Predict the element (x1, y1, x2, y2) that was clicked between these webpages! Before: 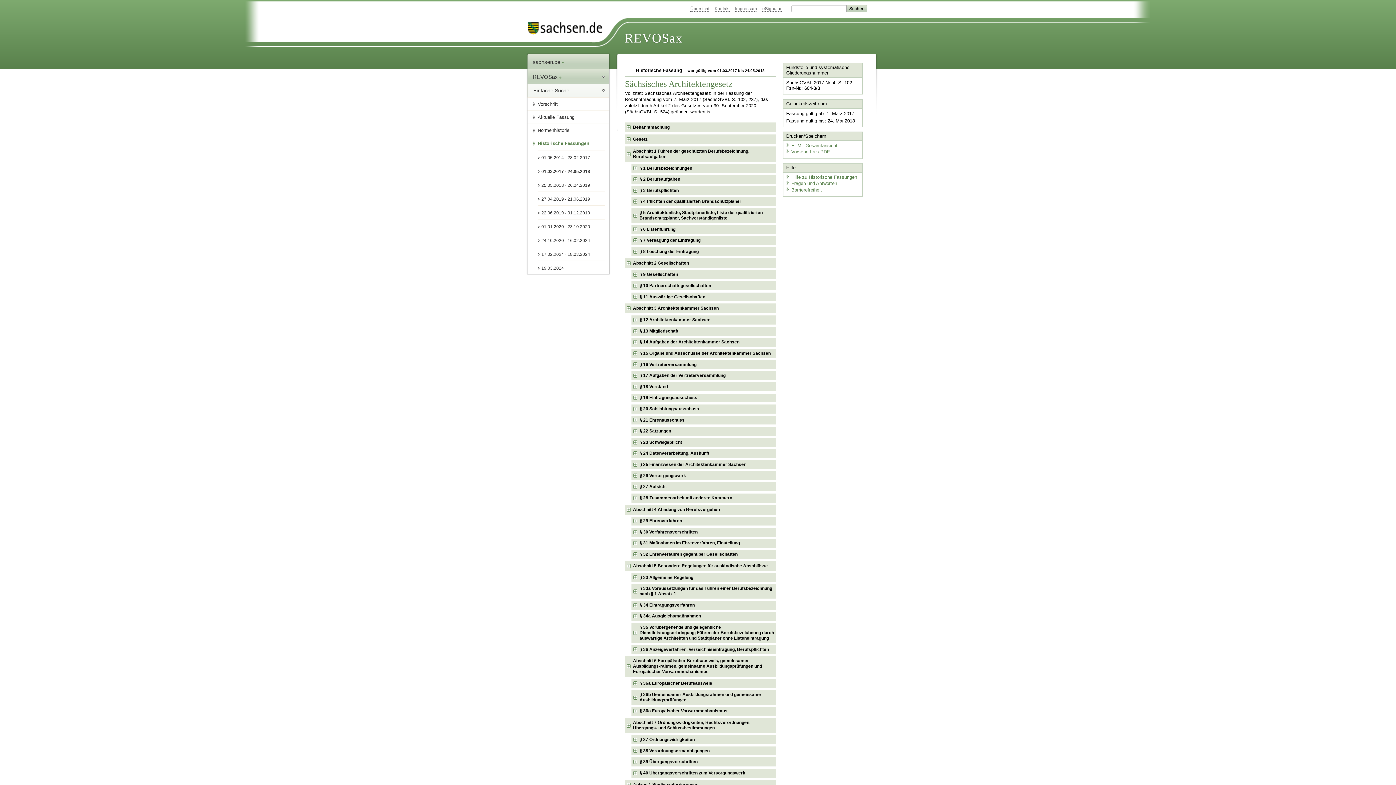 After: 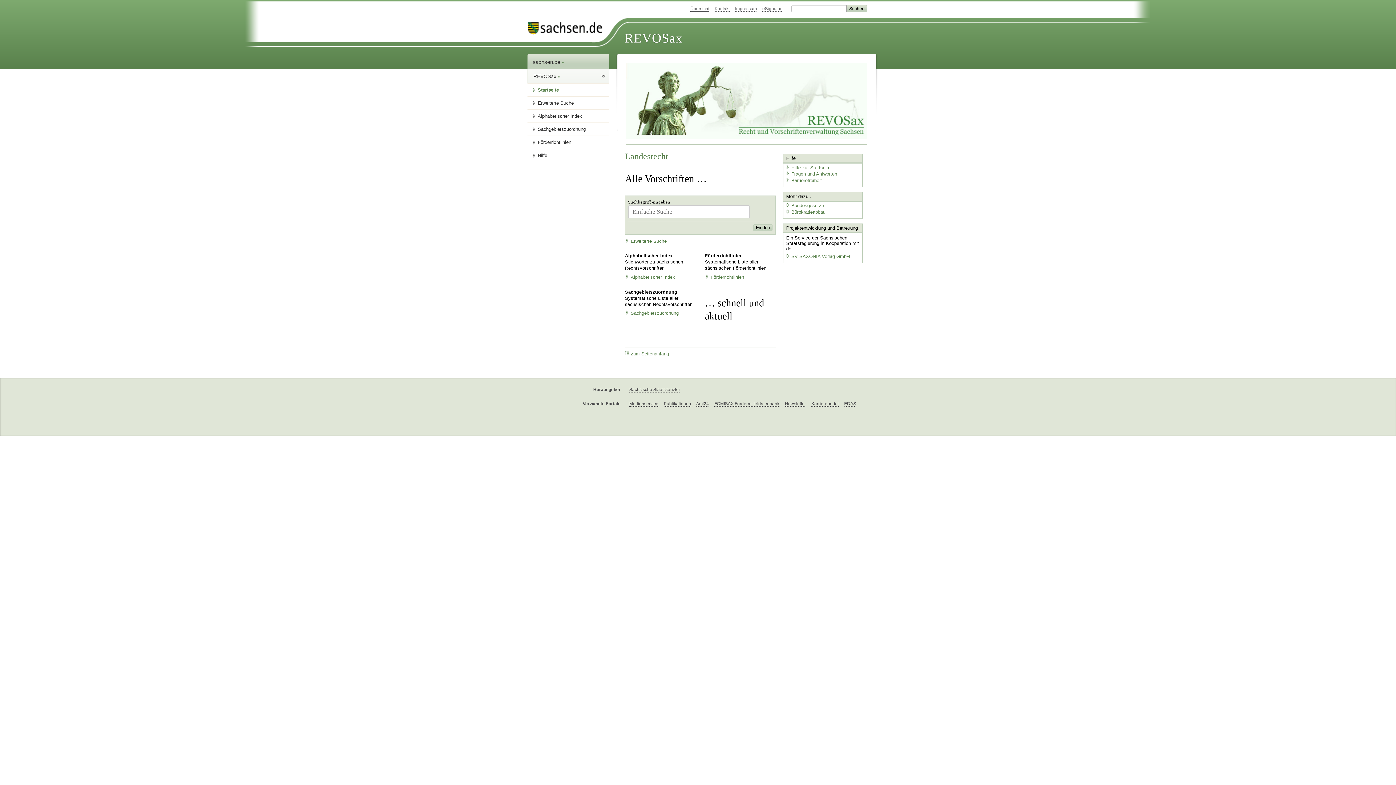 Action: label: Übersicht bbox: (690, 6, 709, 11)